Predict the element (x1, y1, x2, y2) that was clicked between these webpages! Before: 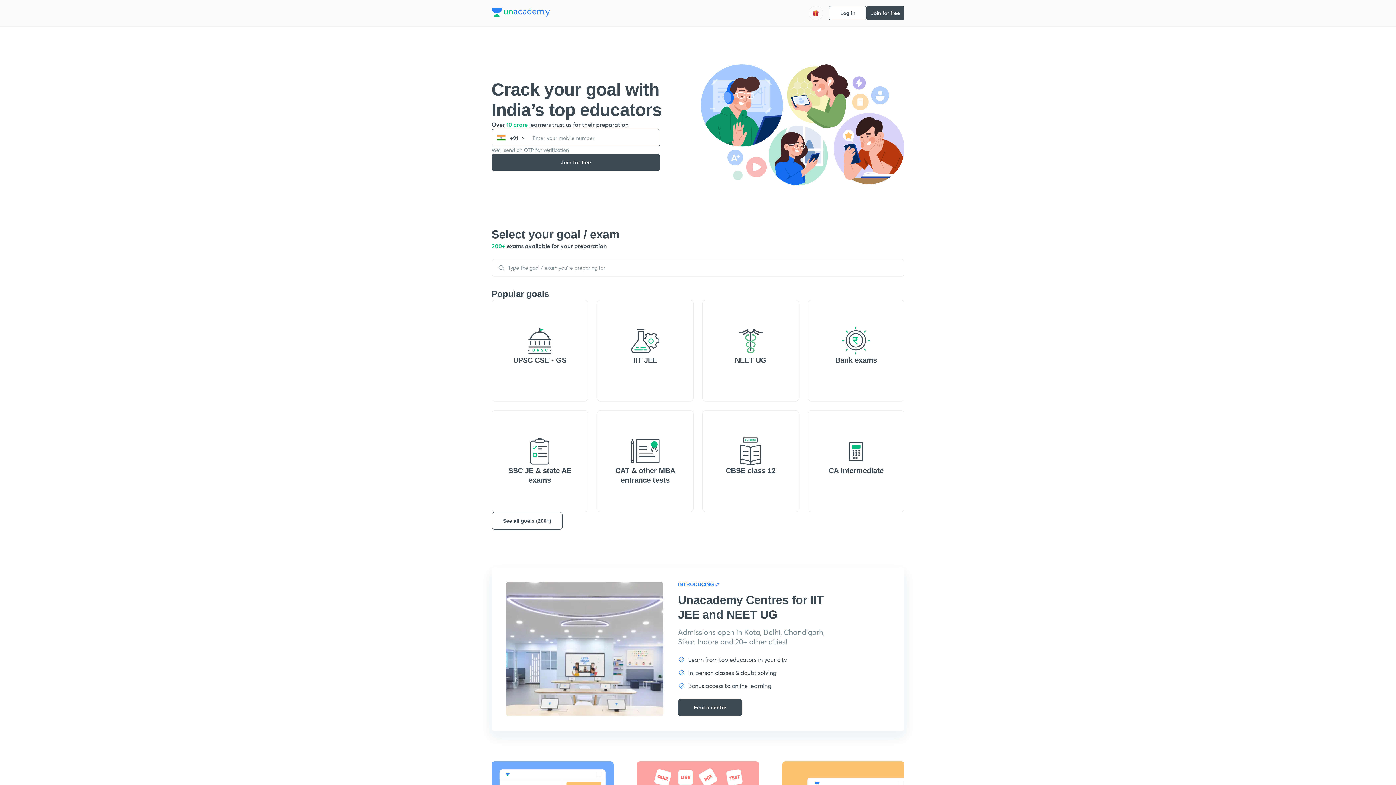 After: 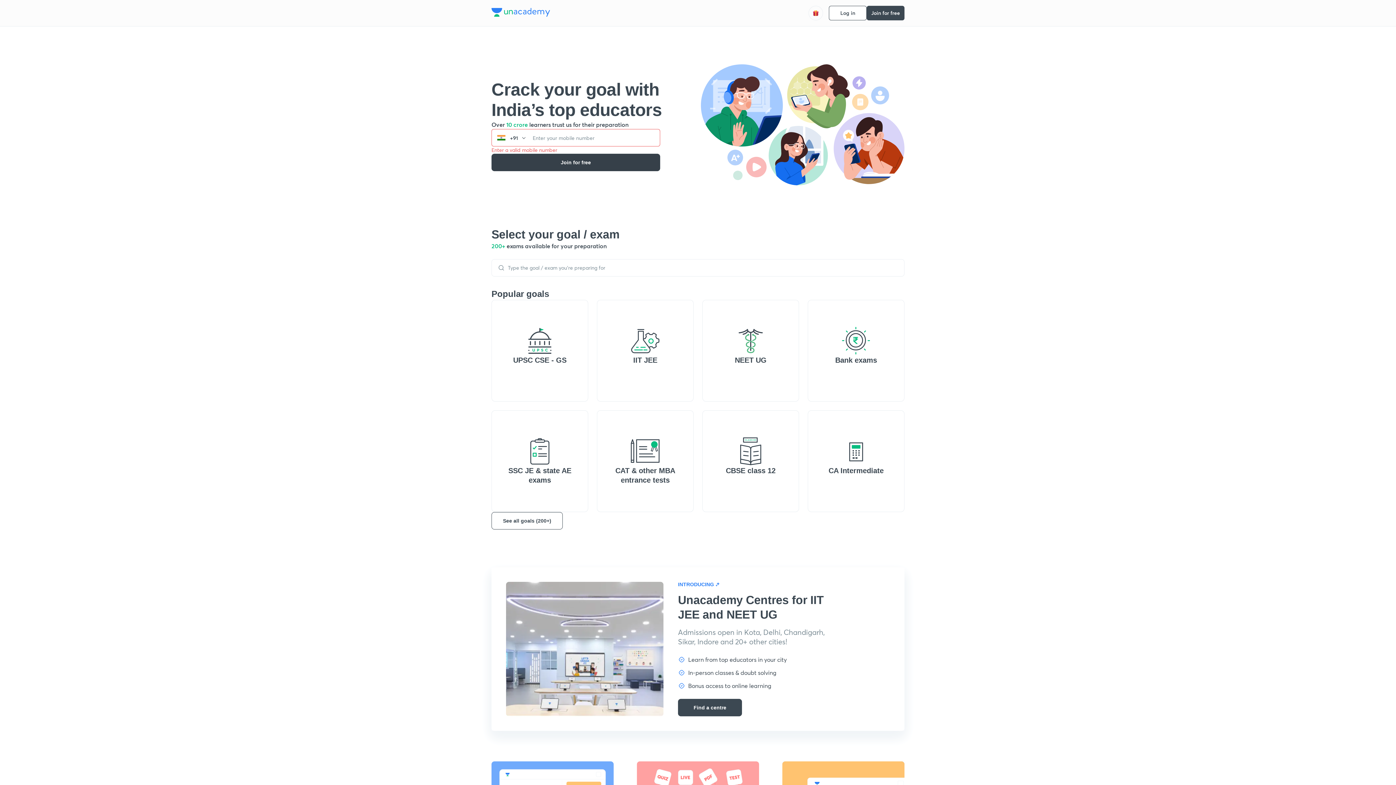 Action: label: Join for free bbox: (491, 153, 660, 171)